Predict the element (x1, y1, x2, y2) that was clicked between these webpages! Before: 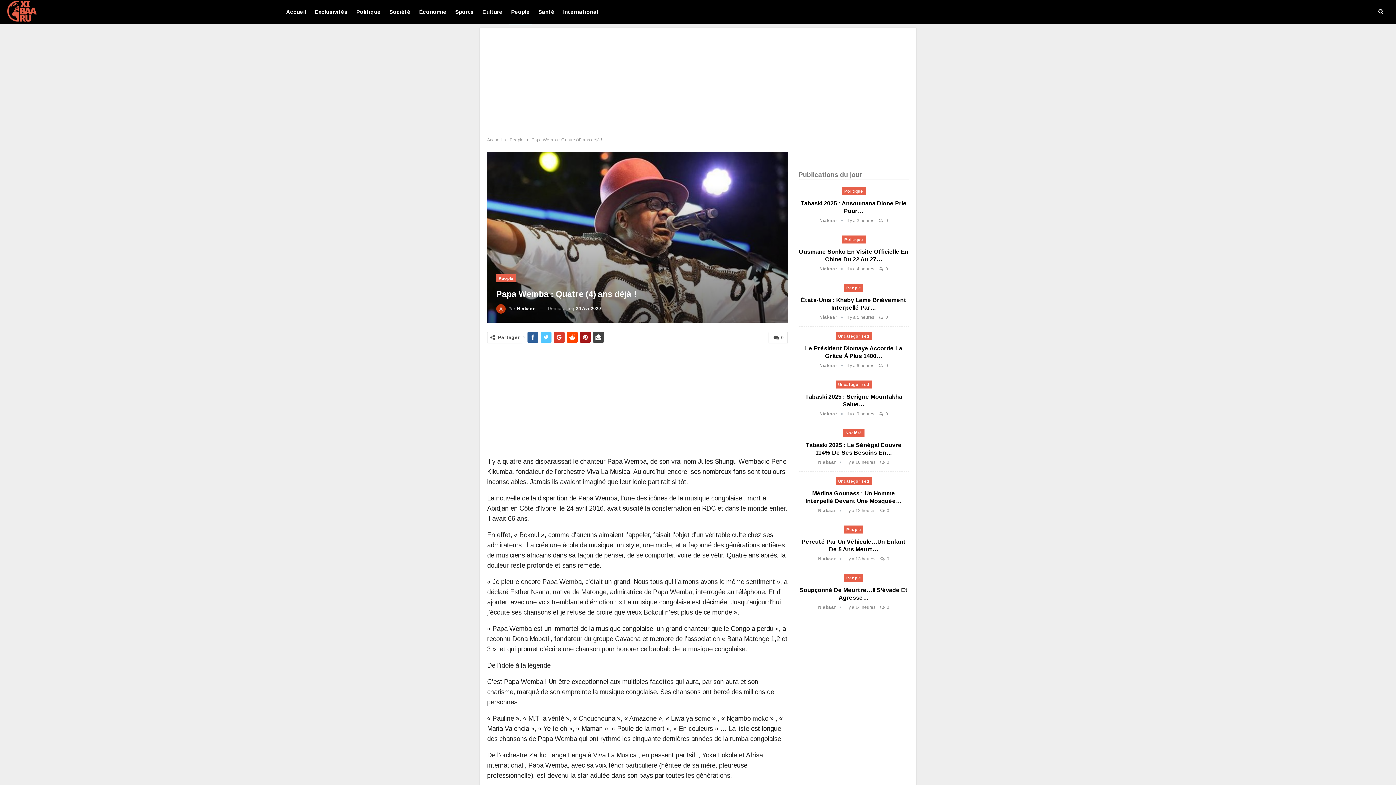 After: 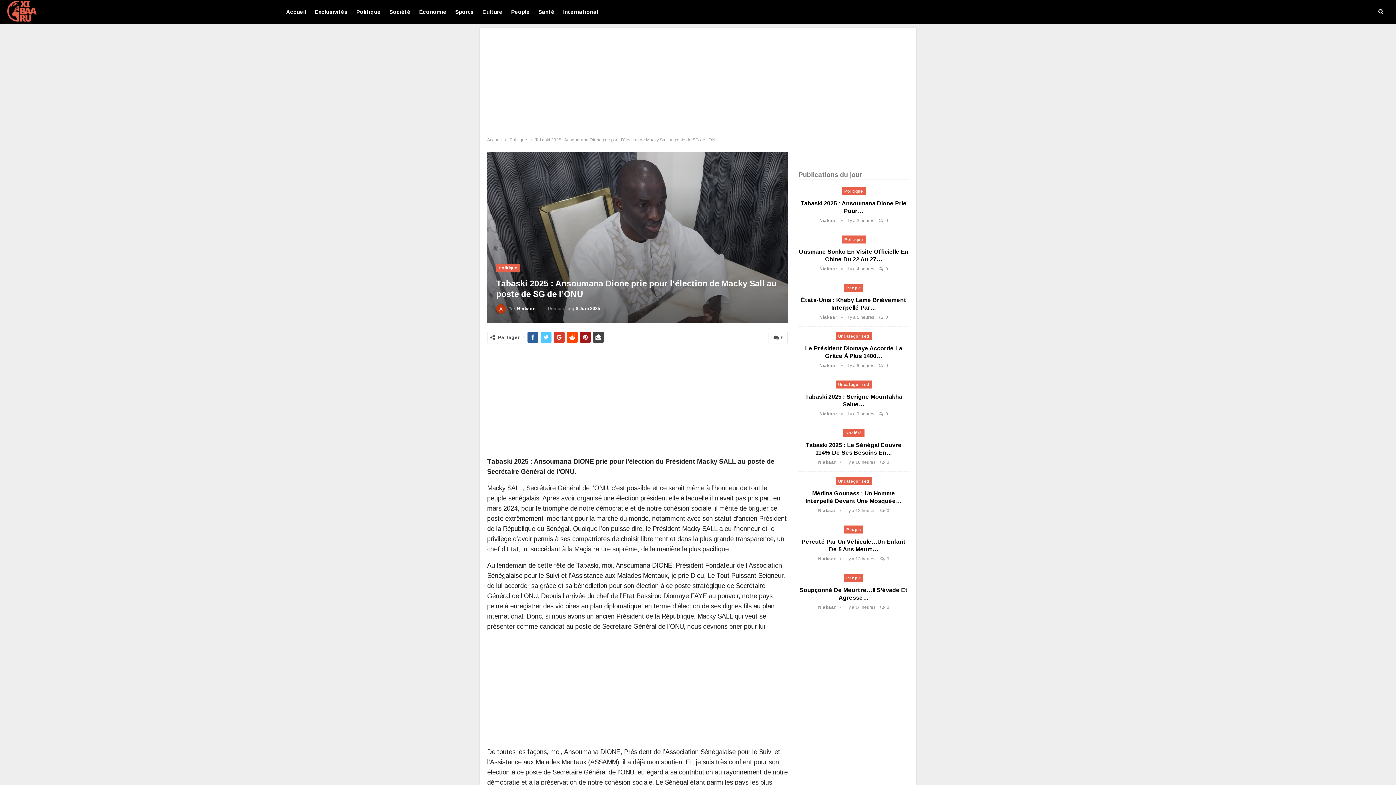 Action: bbox: (879, 218, 888, 223) label:  0